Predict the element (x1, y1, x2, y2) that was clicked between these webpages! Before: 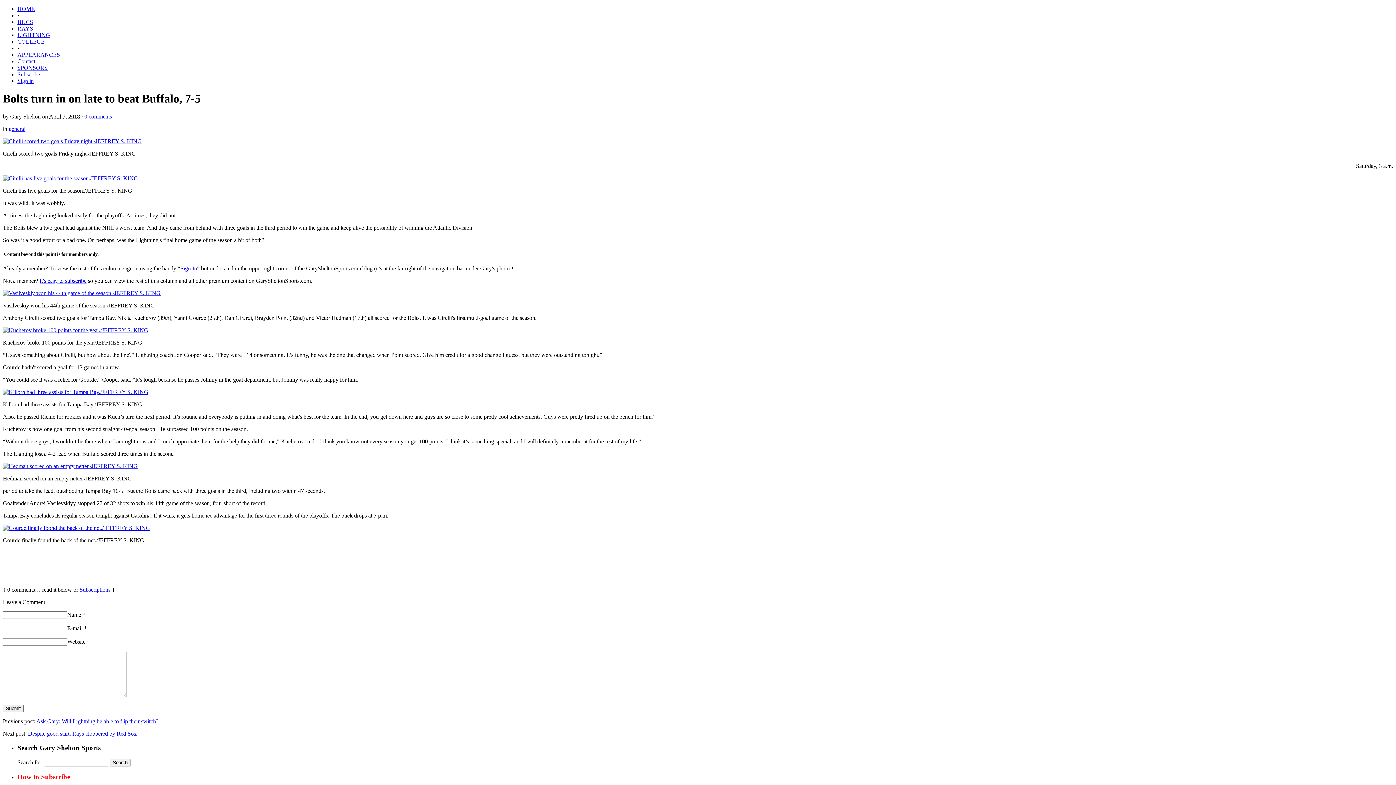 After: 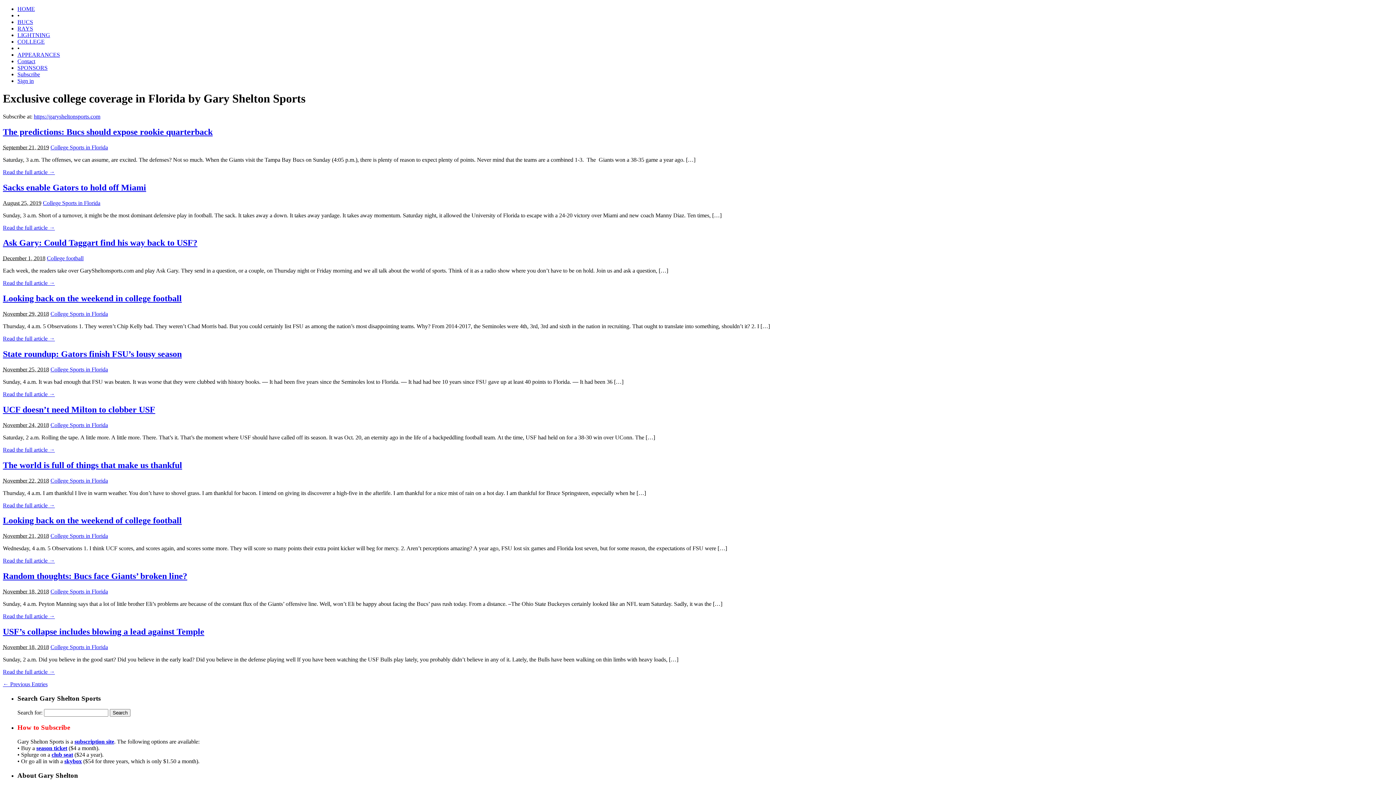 Action: label: COLLEGE bbox: (17, 38, 44, 44)